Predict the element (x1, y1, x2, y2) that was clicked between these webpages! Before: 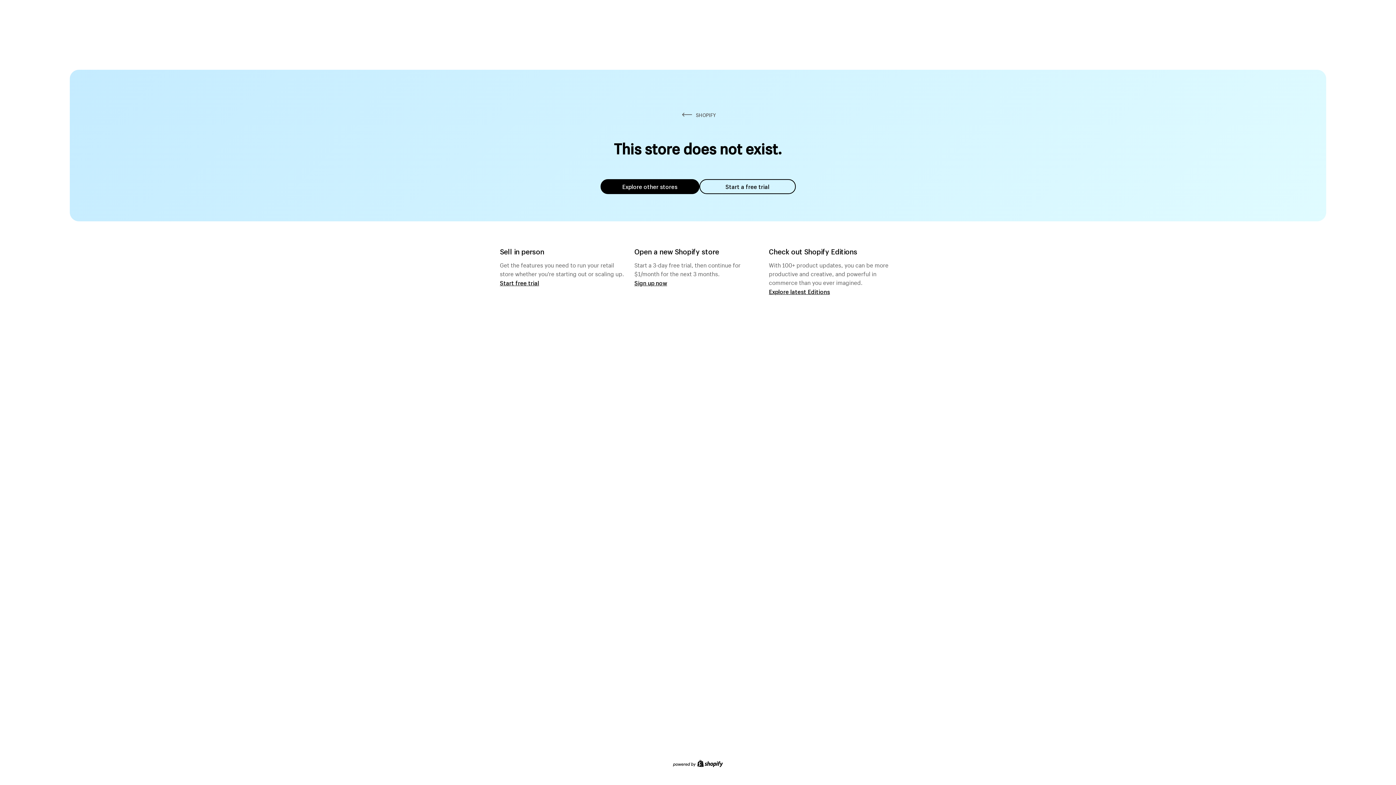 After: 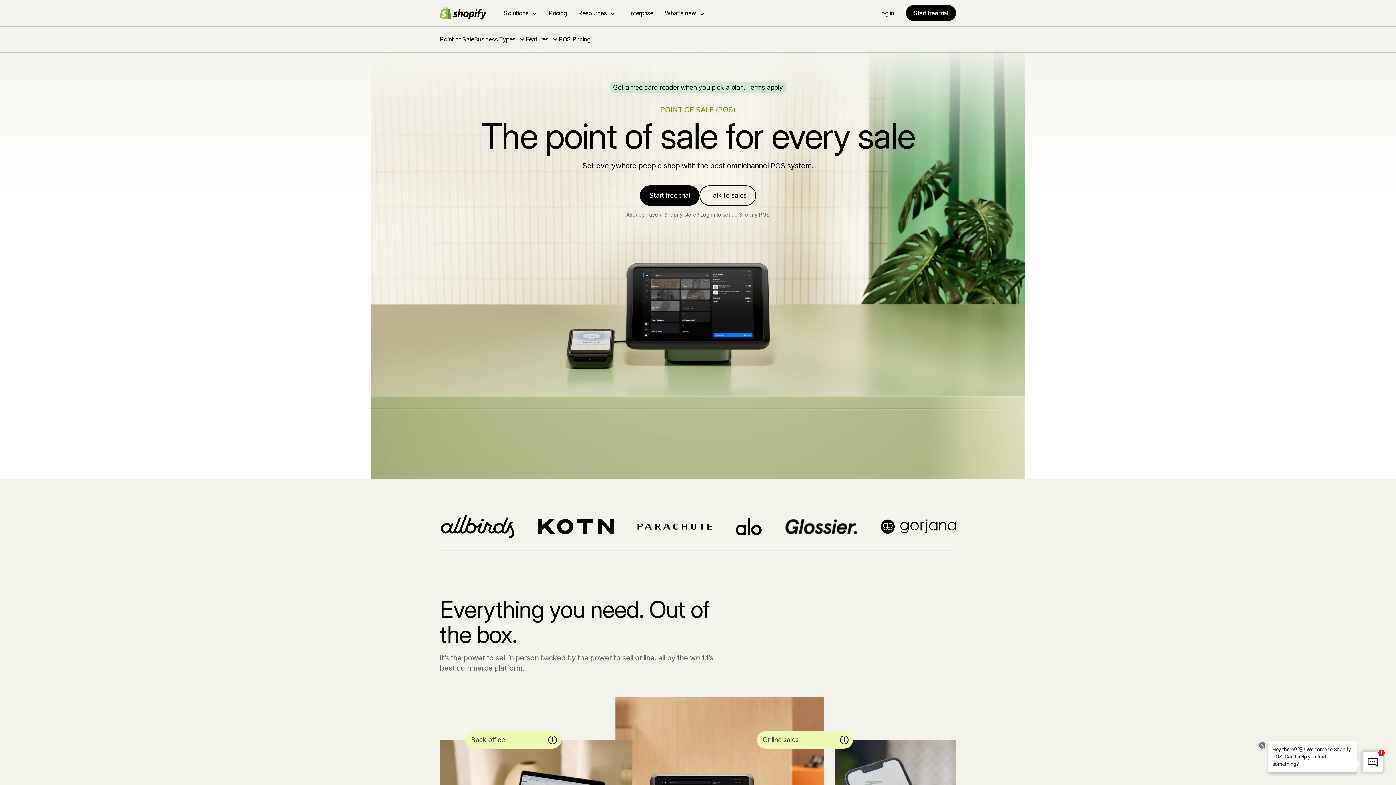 Action: label: Start free trial bbox: (500, 279, 539, 286)